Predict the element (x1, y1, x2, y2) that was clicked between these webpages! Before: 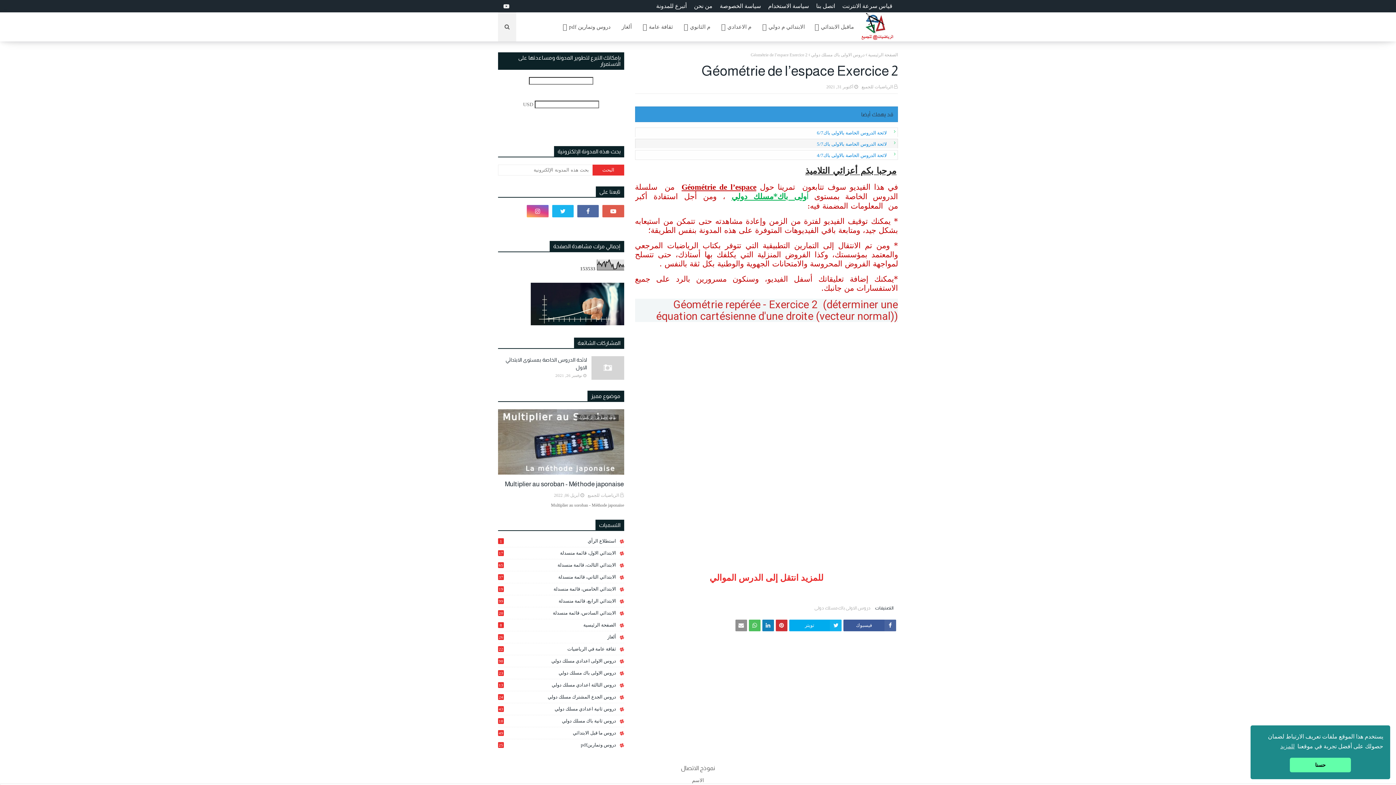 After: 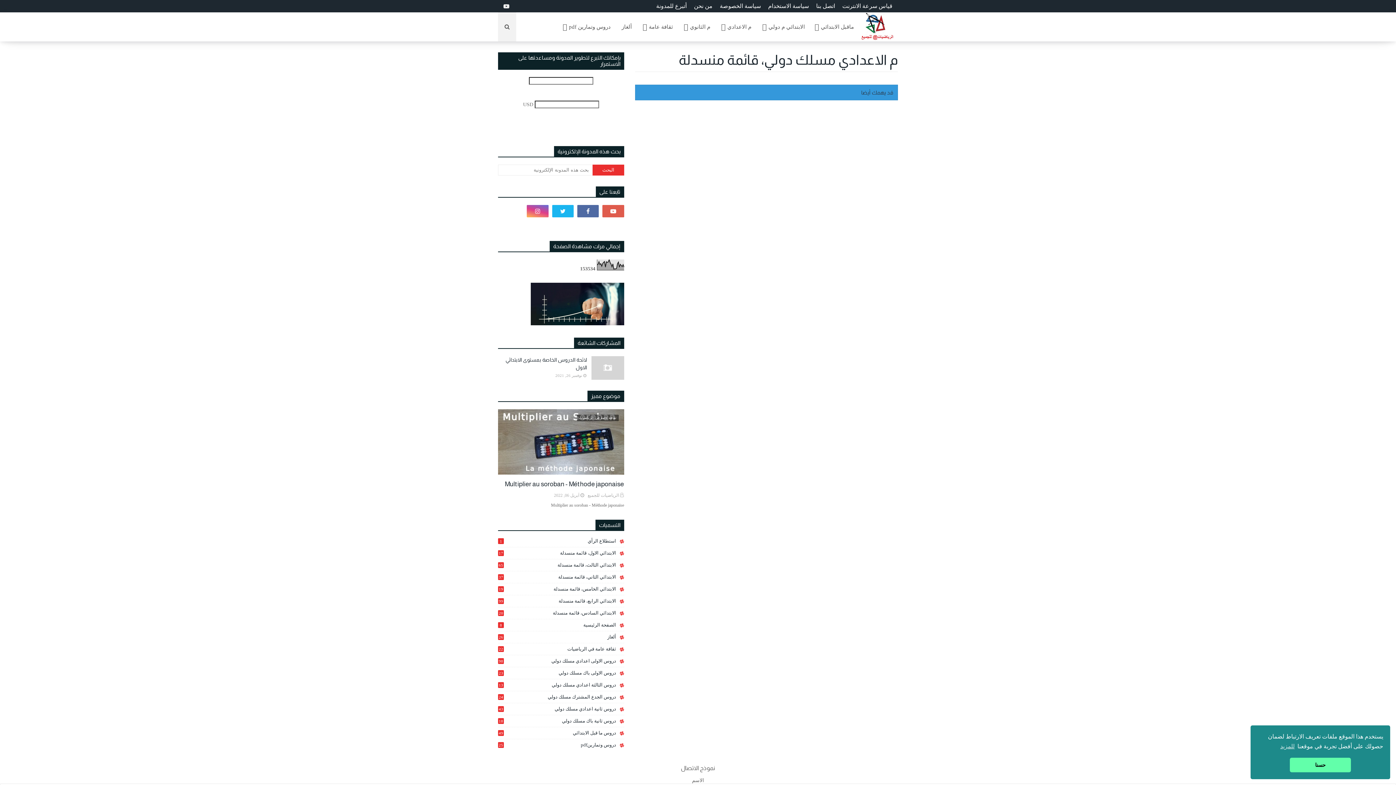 Action: label: م الاعدادي bbox: (715, 12, 757, 41)